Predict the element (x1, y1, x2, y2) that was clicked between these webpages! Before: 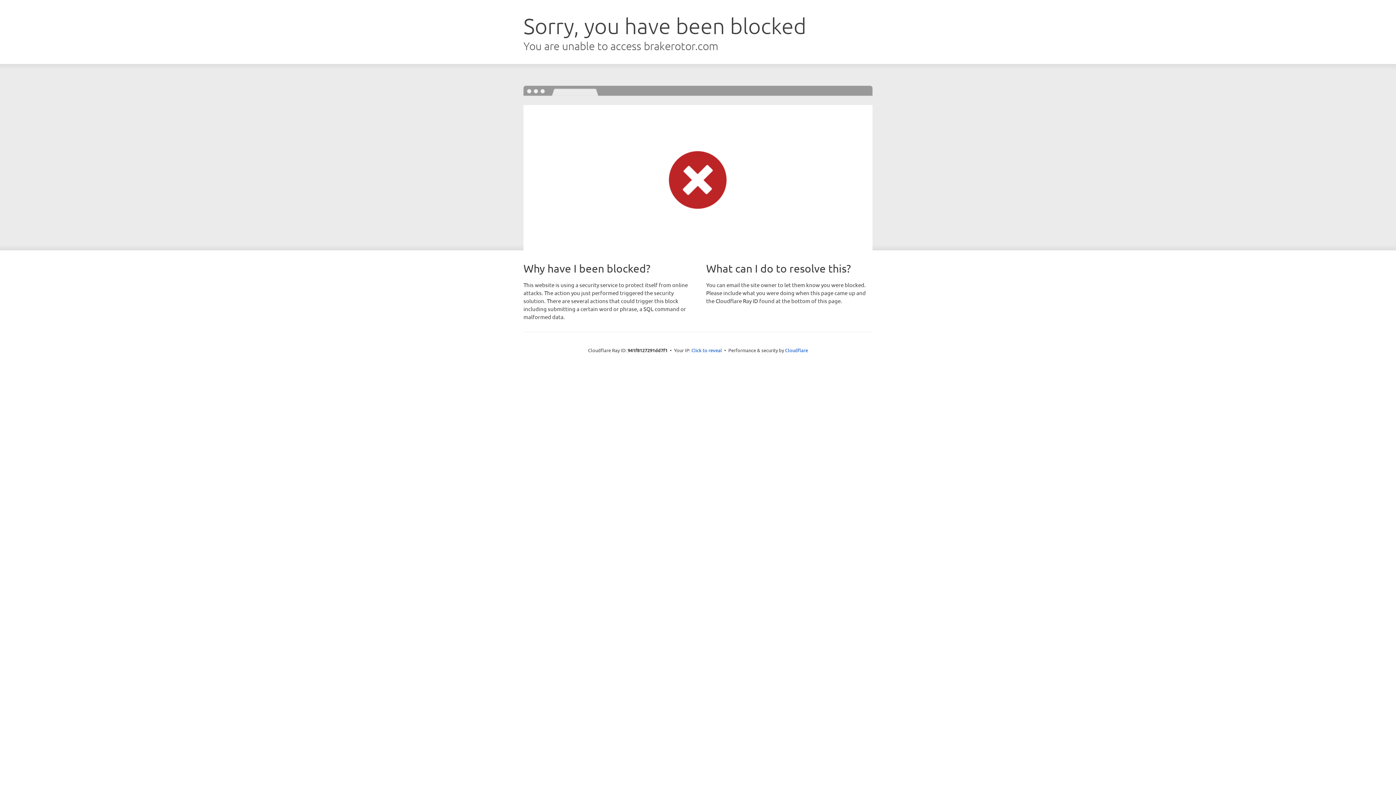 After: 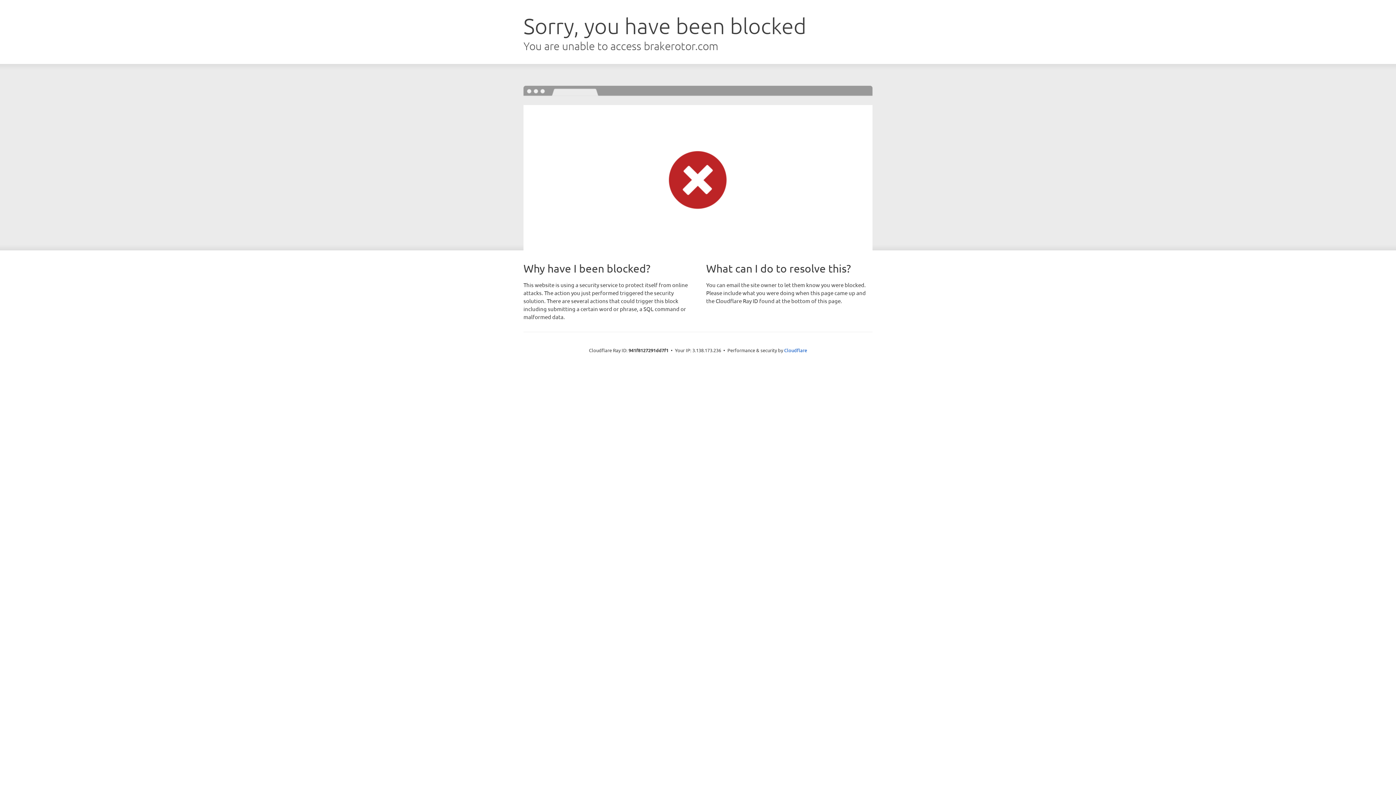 Action: label: Click to reveal bbox: (691, 346, 722, 353)